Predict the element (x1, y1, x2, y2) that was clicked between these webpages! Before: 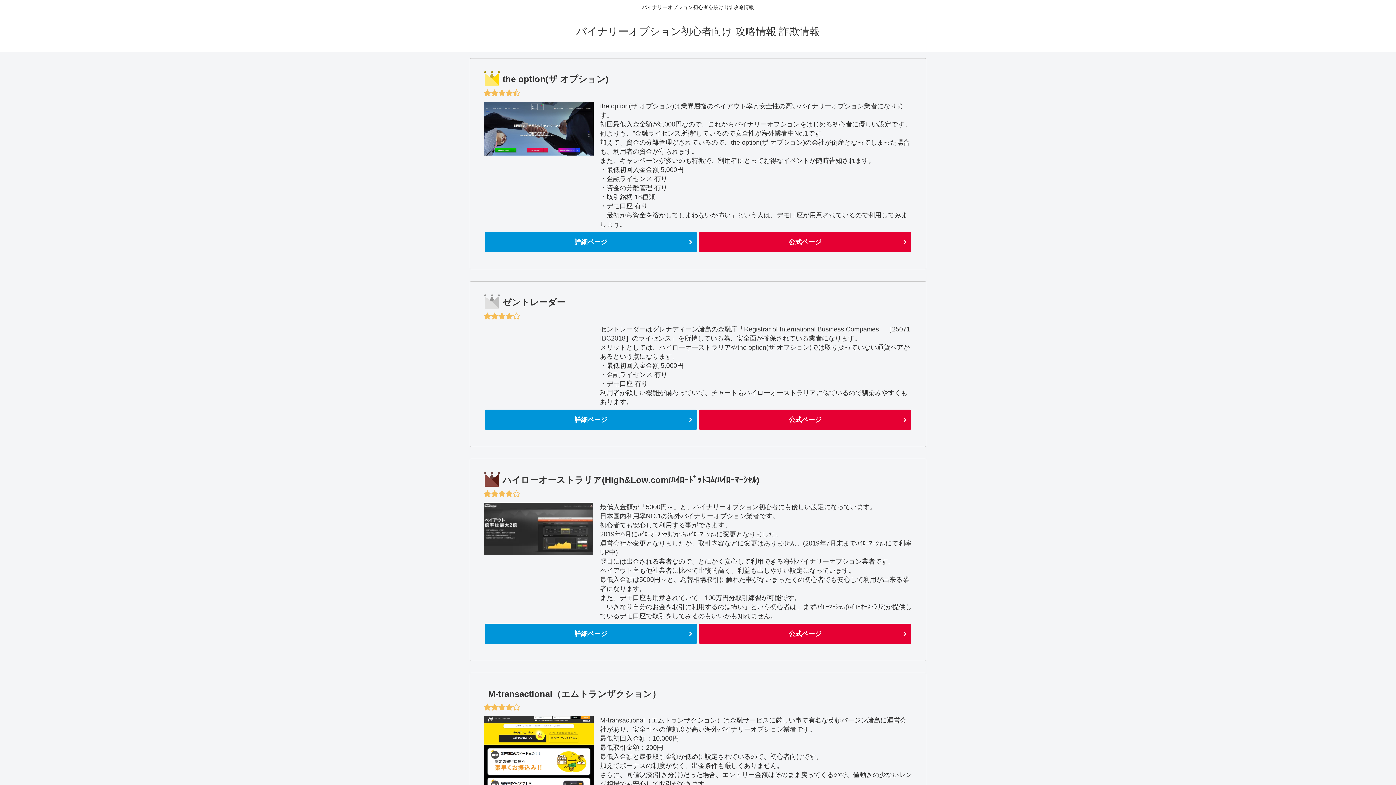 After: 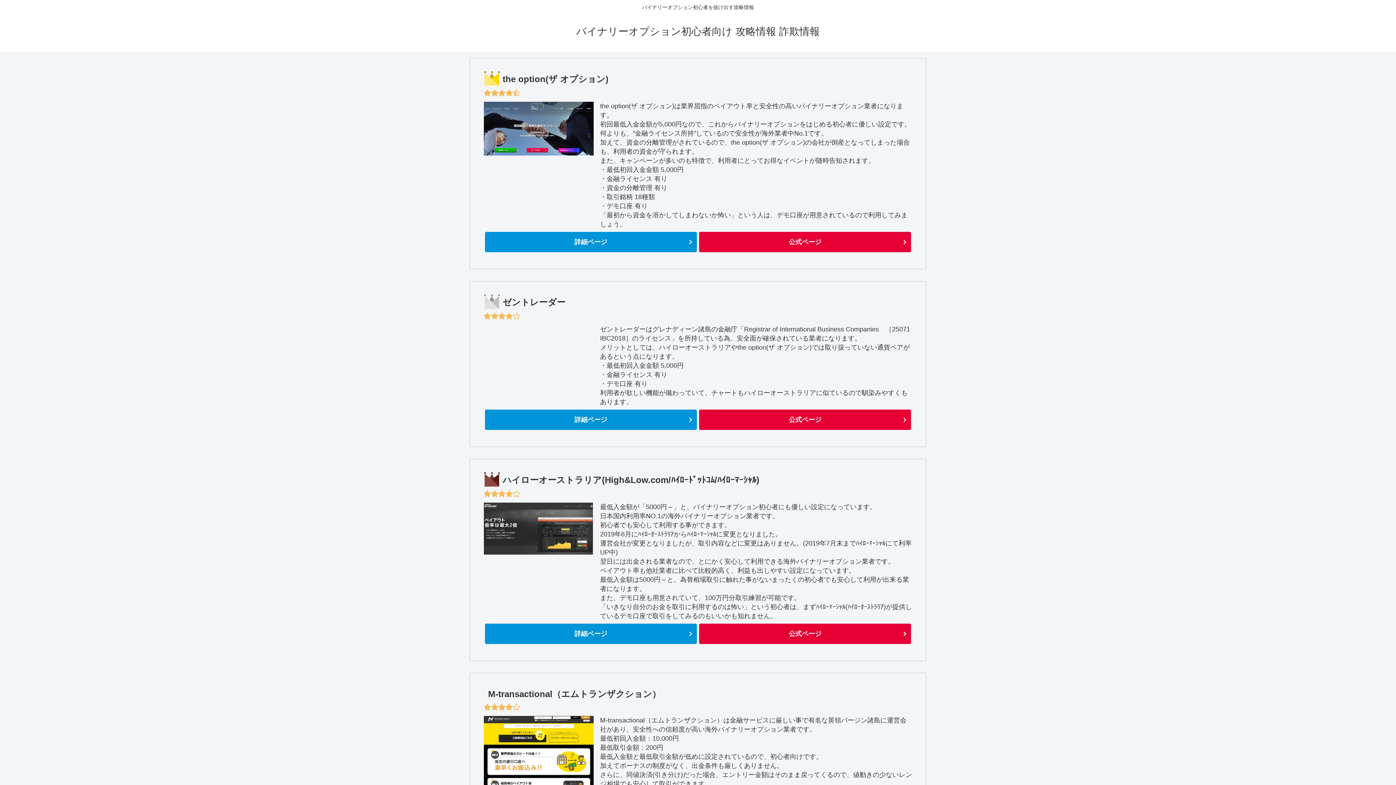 Action: bbox: (569, 29, 826, 36) label: バイナリーオプション初心者向け 攻略情報 詐欺情報